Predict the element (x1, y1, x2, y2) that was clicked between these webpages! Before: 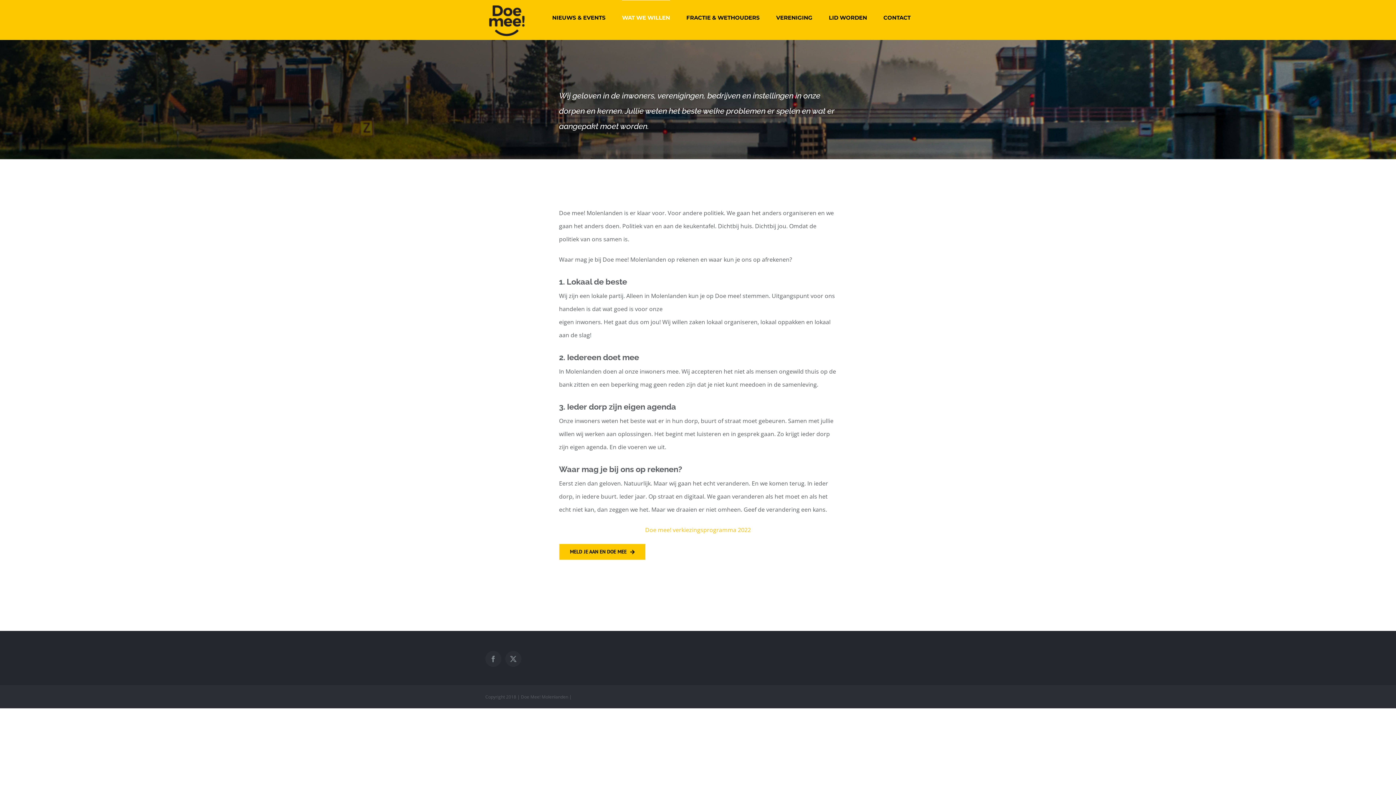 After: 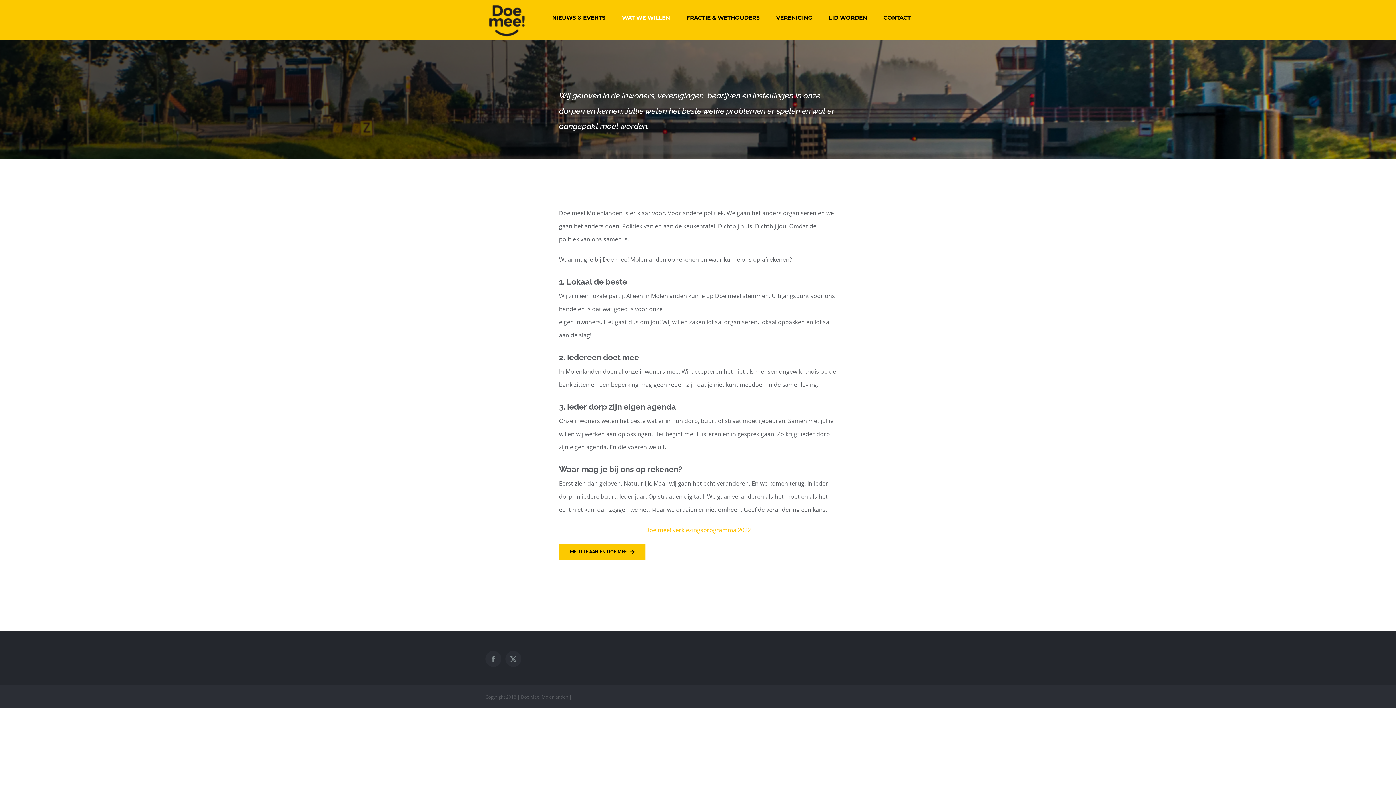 Action: label: WAT WE WILLEN bbox: (622, 0, 670, 34)